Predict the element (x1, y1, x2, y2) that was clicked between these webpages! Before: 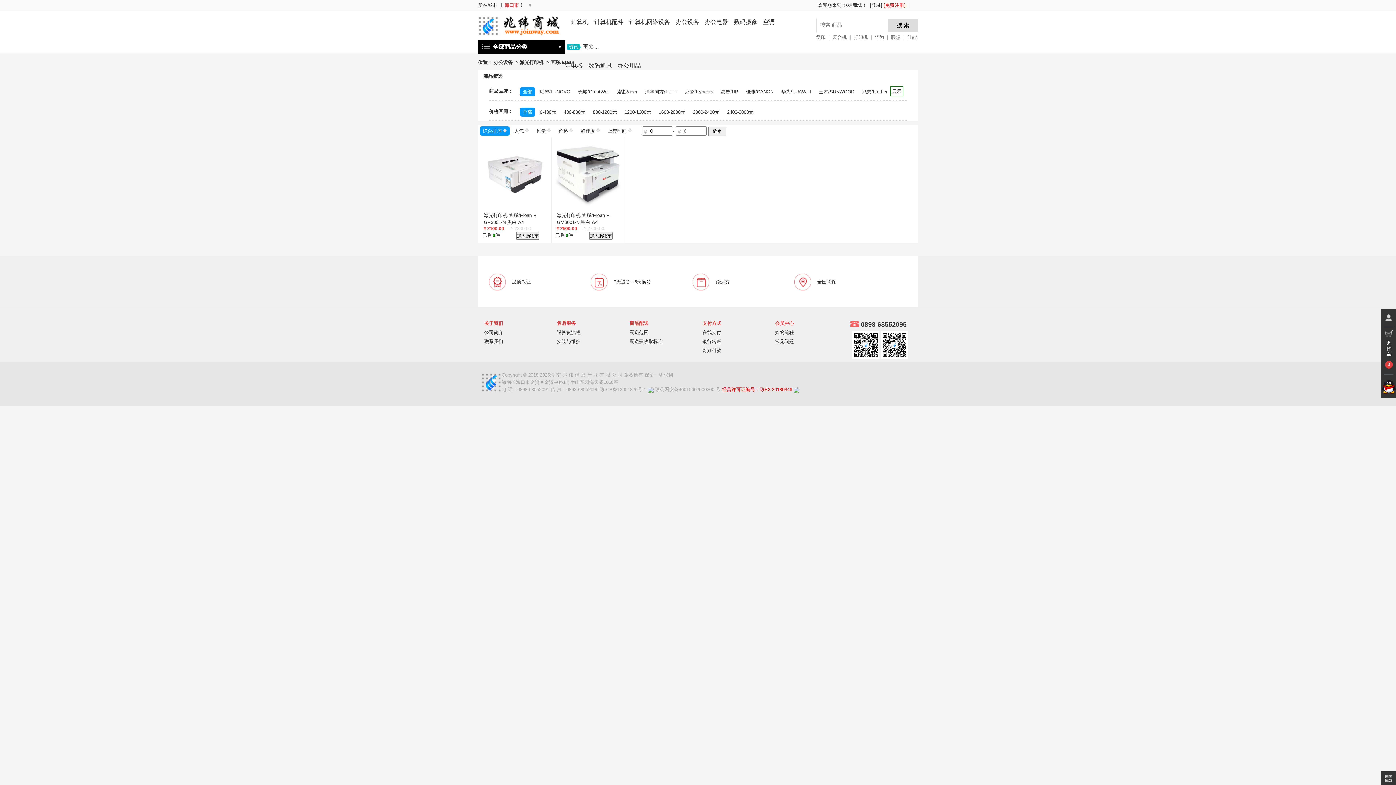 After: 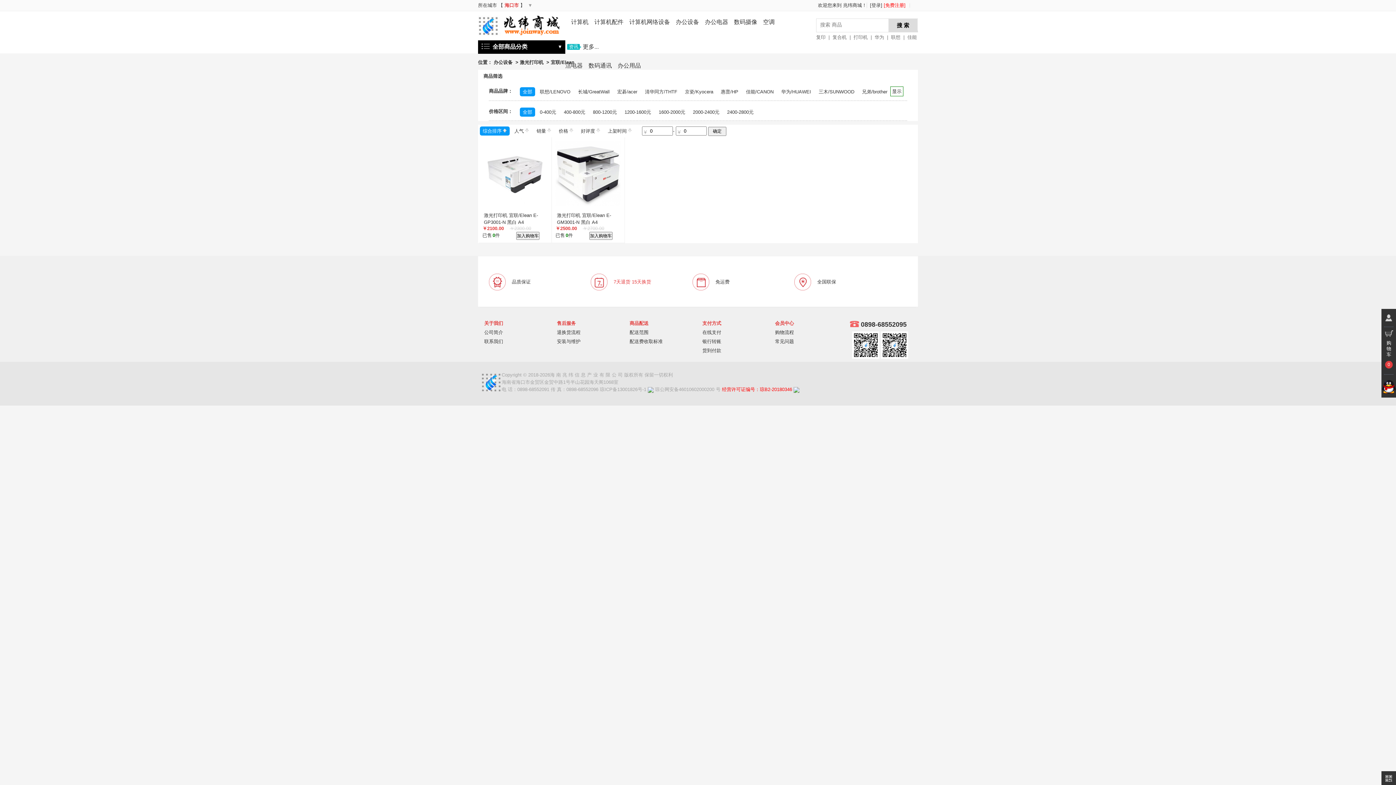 Action: label: 7天退货 15天换货 bbox: (590, 279, 651, 284)